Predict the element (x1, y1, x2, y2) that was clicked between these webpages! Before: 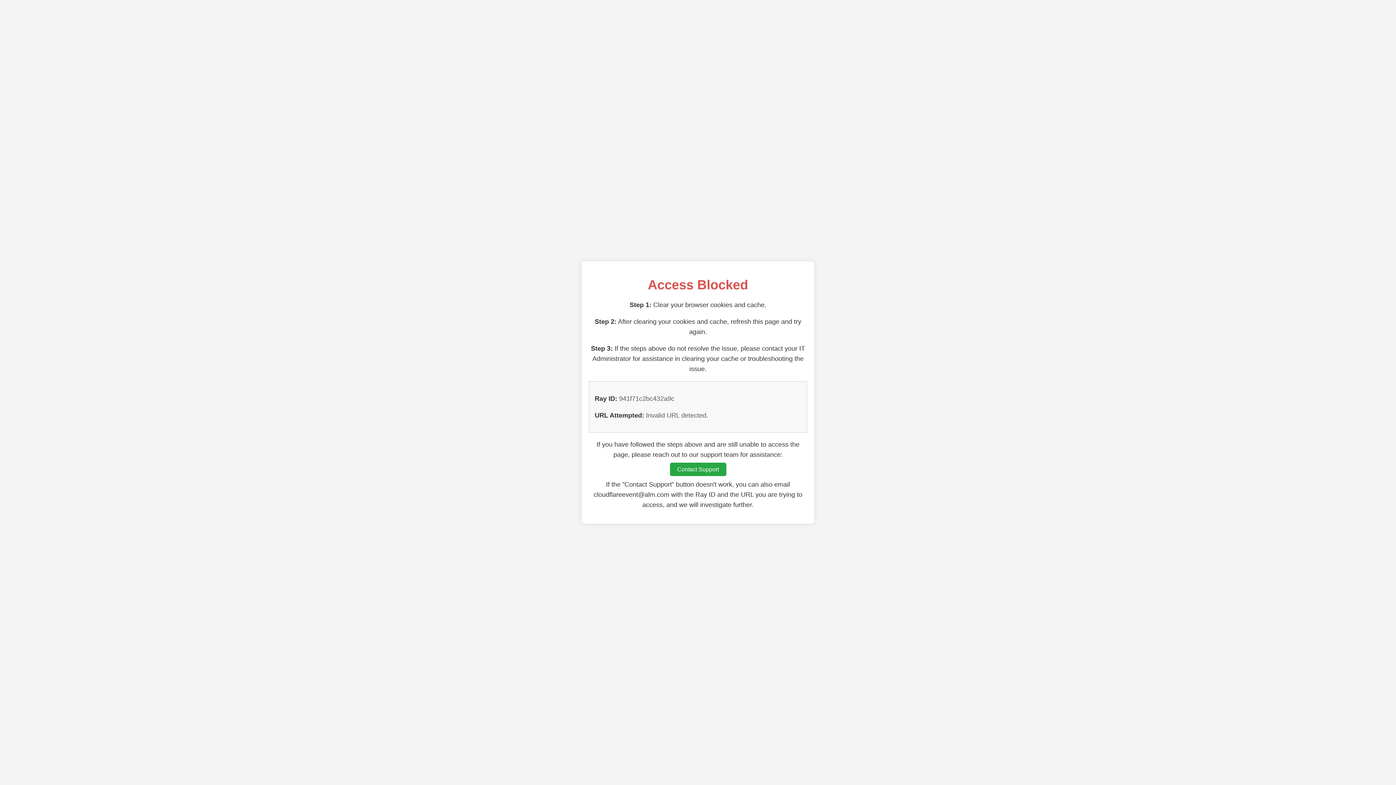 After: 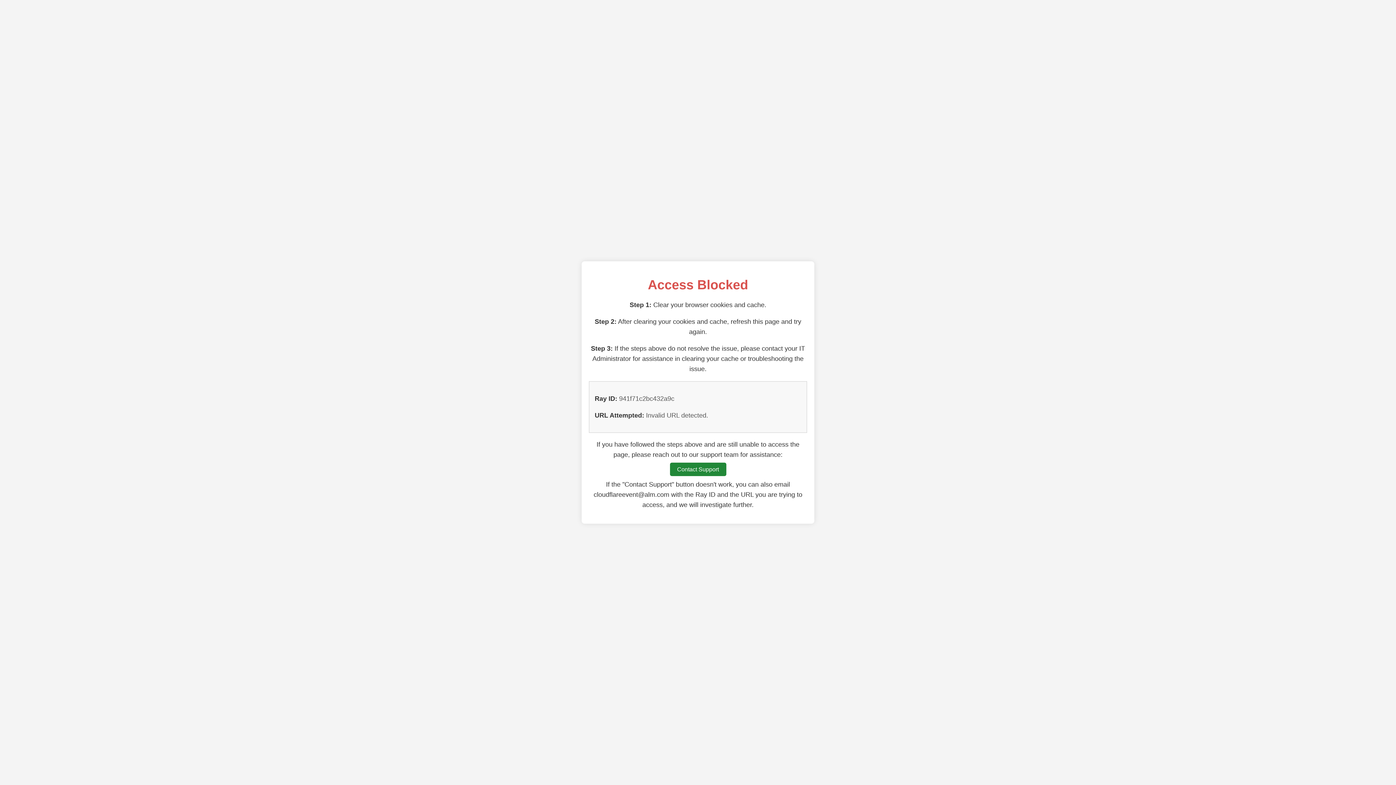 Action: label: Contact Support bbox: (670, 462, 726, 476)